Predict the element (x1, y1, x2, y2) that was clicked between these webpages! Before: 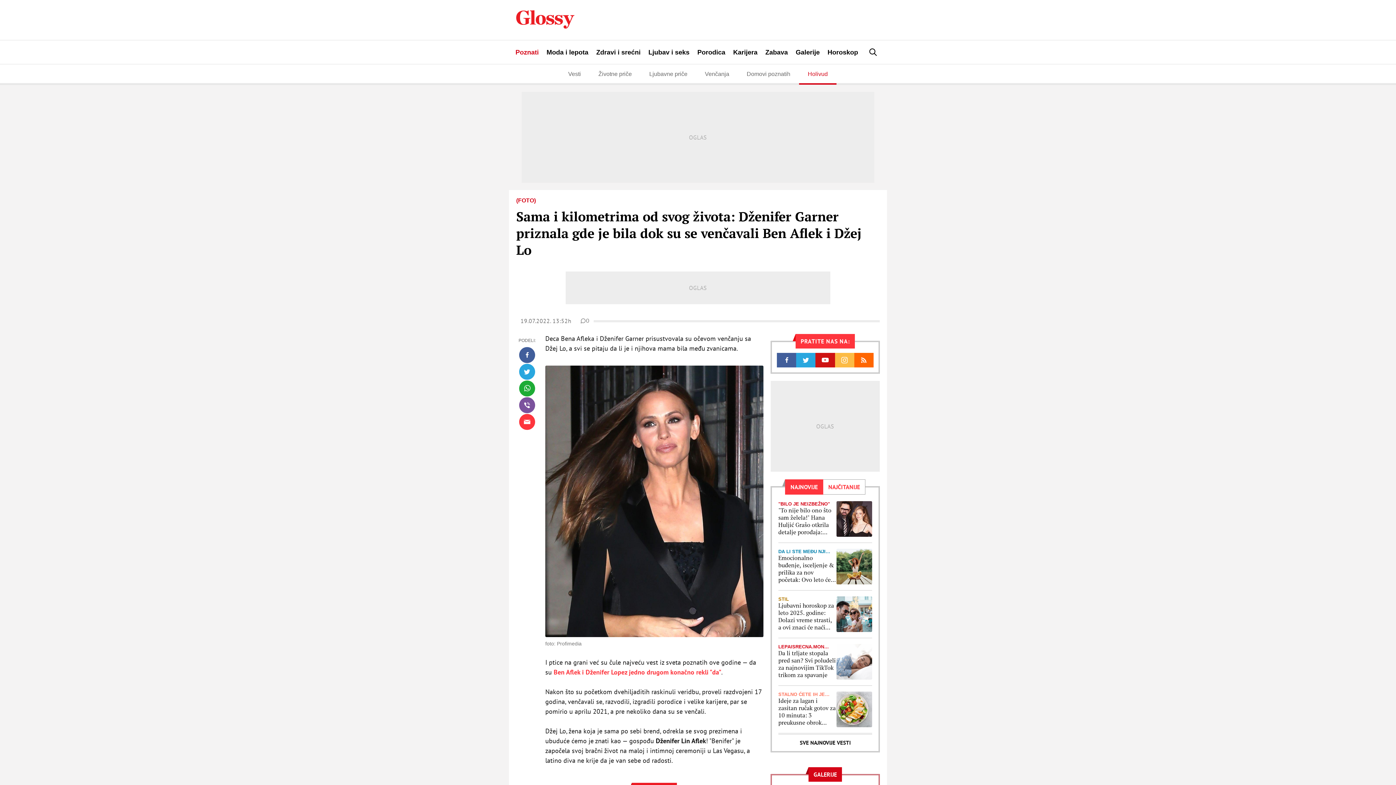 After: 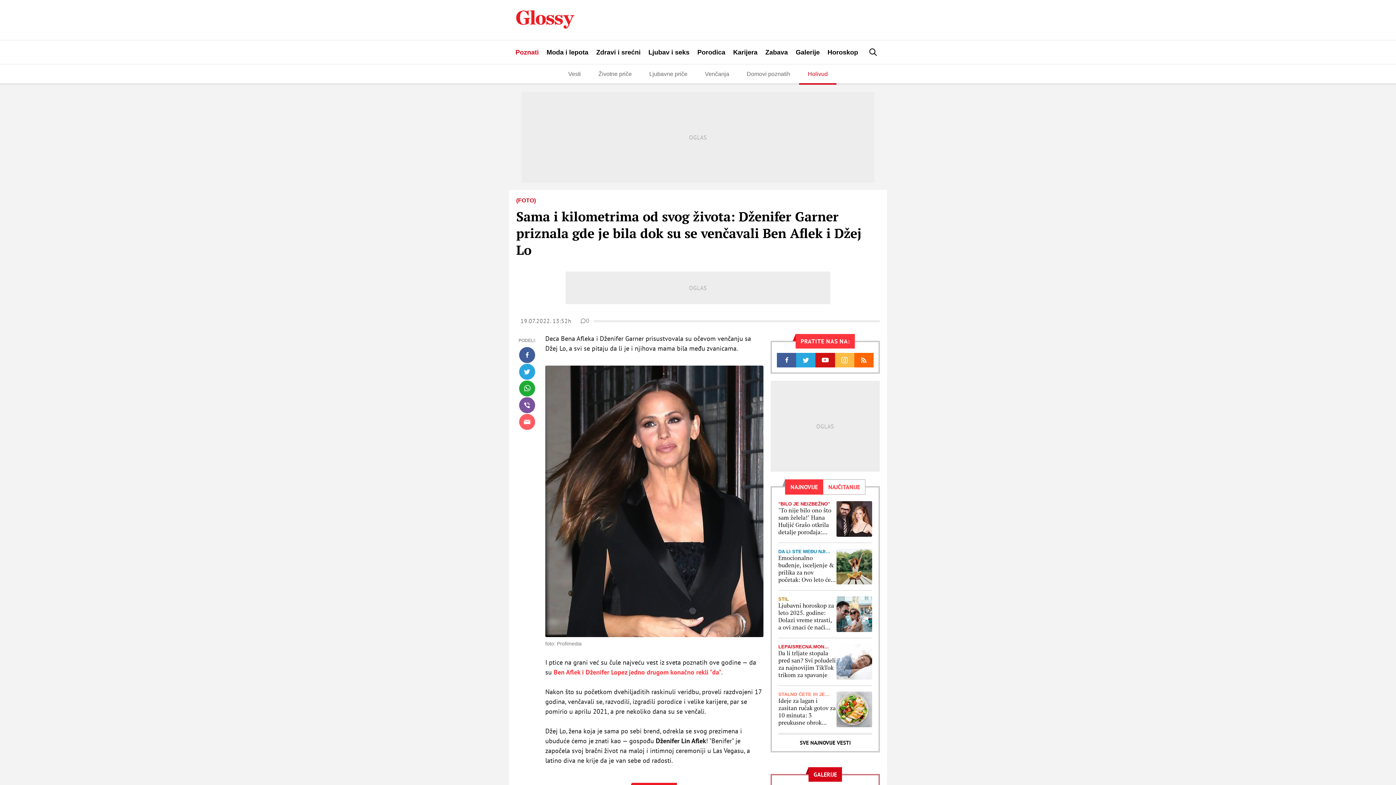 Action: bbox: (519, 414, 535, 430)